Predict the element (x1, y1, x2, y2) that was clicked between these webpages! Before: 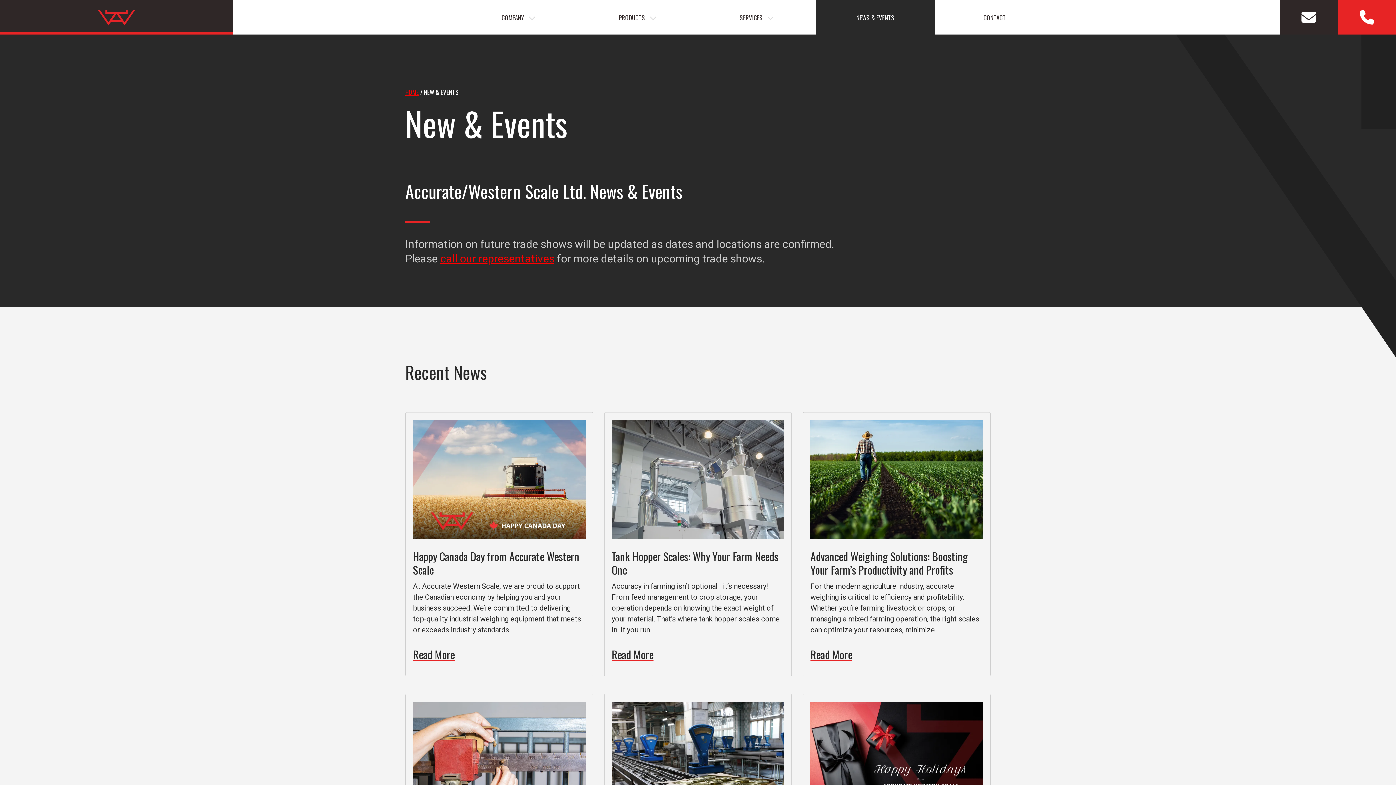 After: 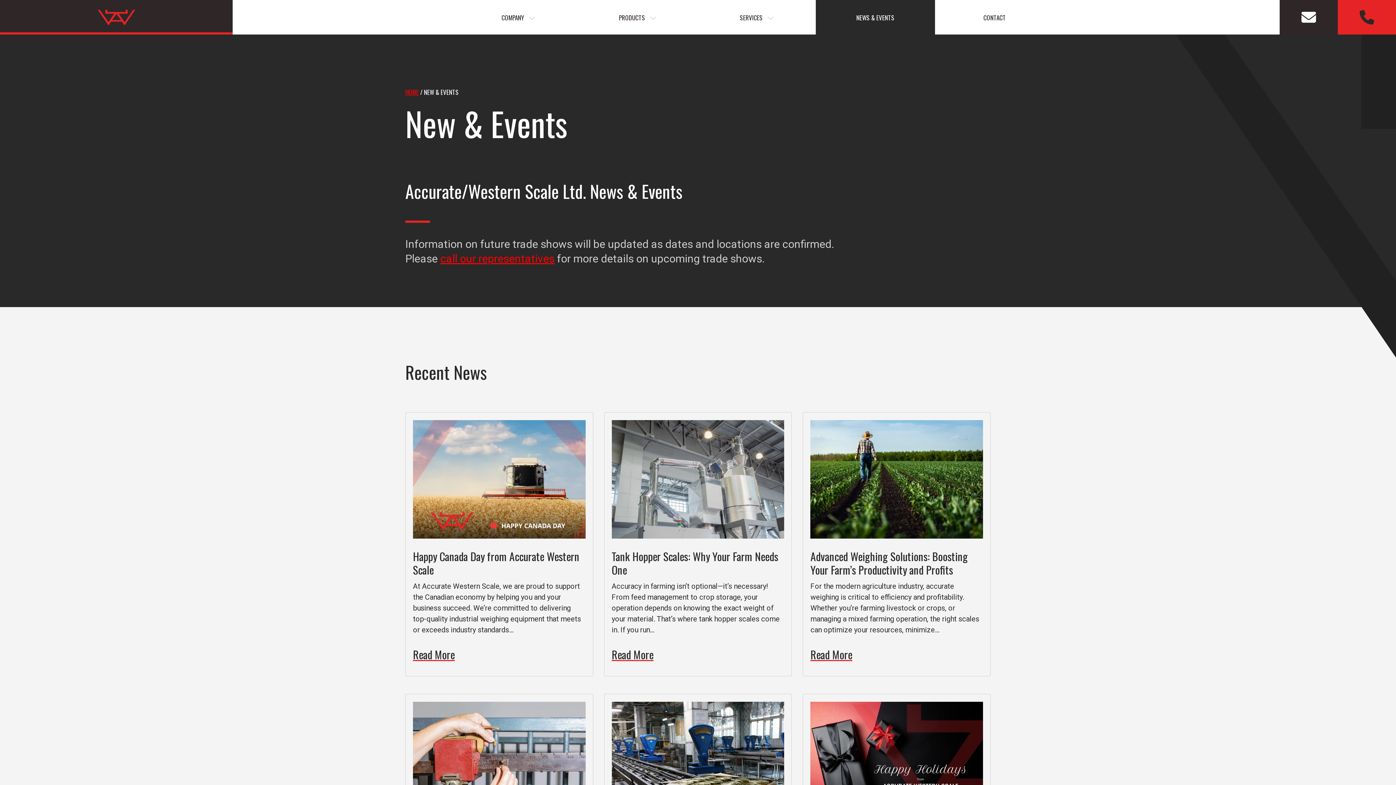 Action: bbox: (1338, 0, 1396, 35)